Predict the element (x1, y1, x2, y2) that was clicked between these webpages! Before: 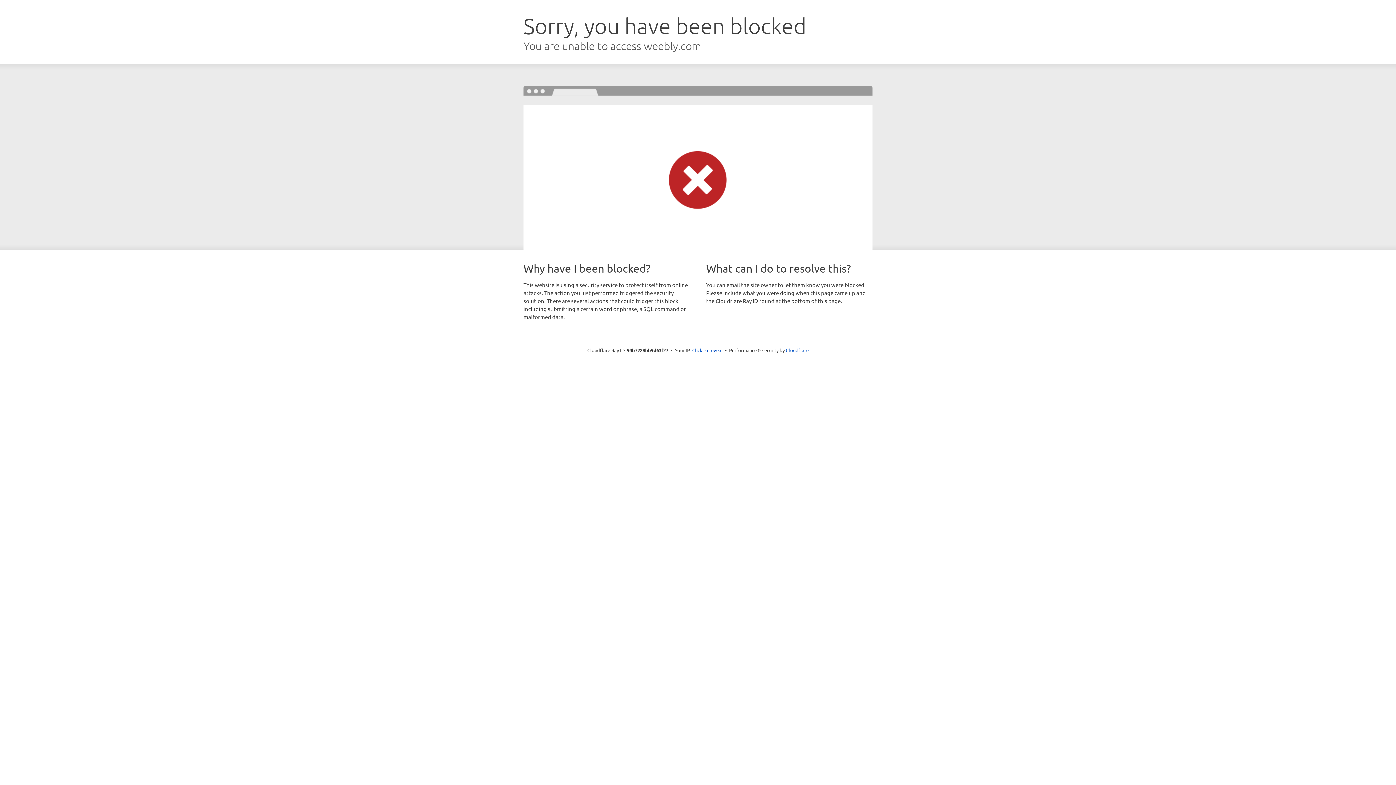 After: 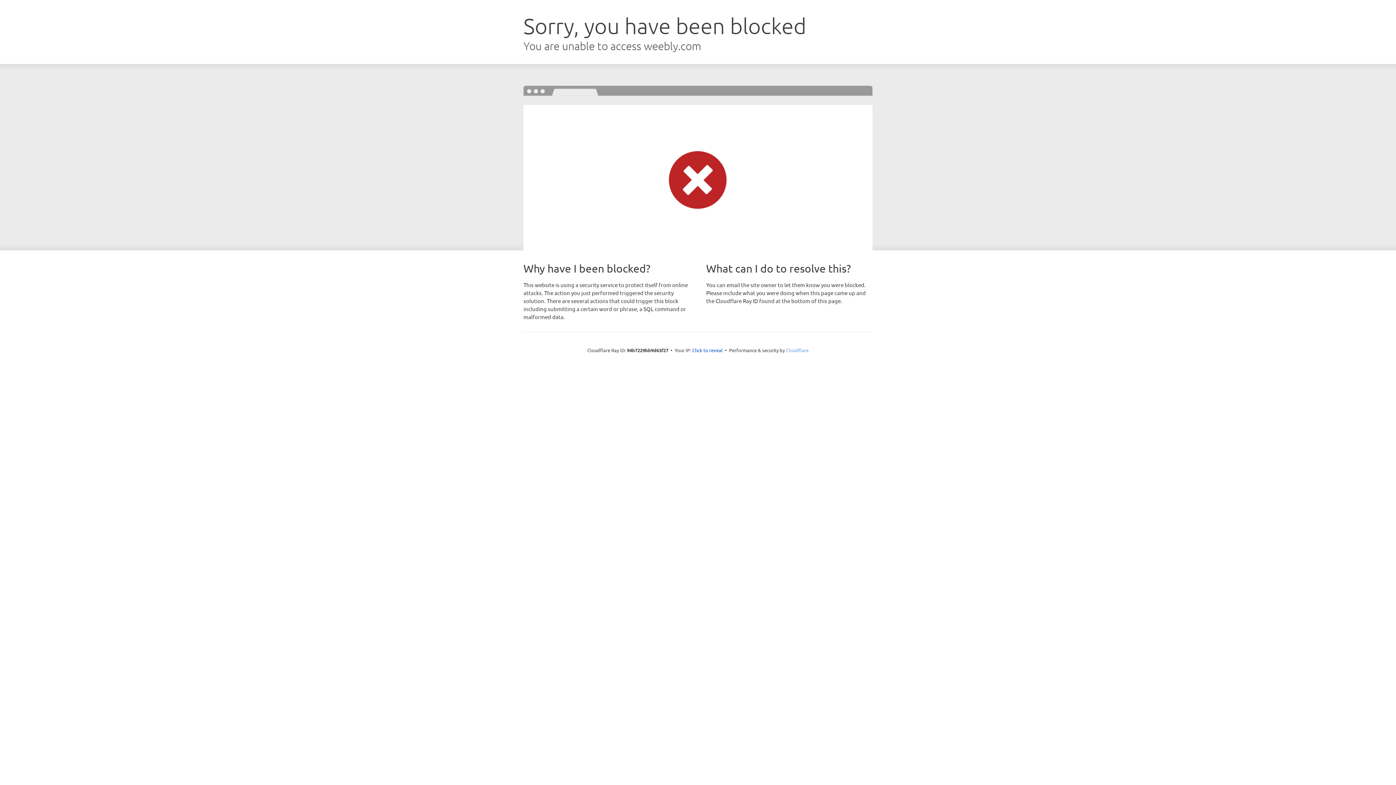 Action: bbox: (786, 347, 808, 353) label: Cloudflare